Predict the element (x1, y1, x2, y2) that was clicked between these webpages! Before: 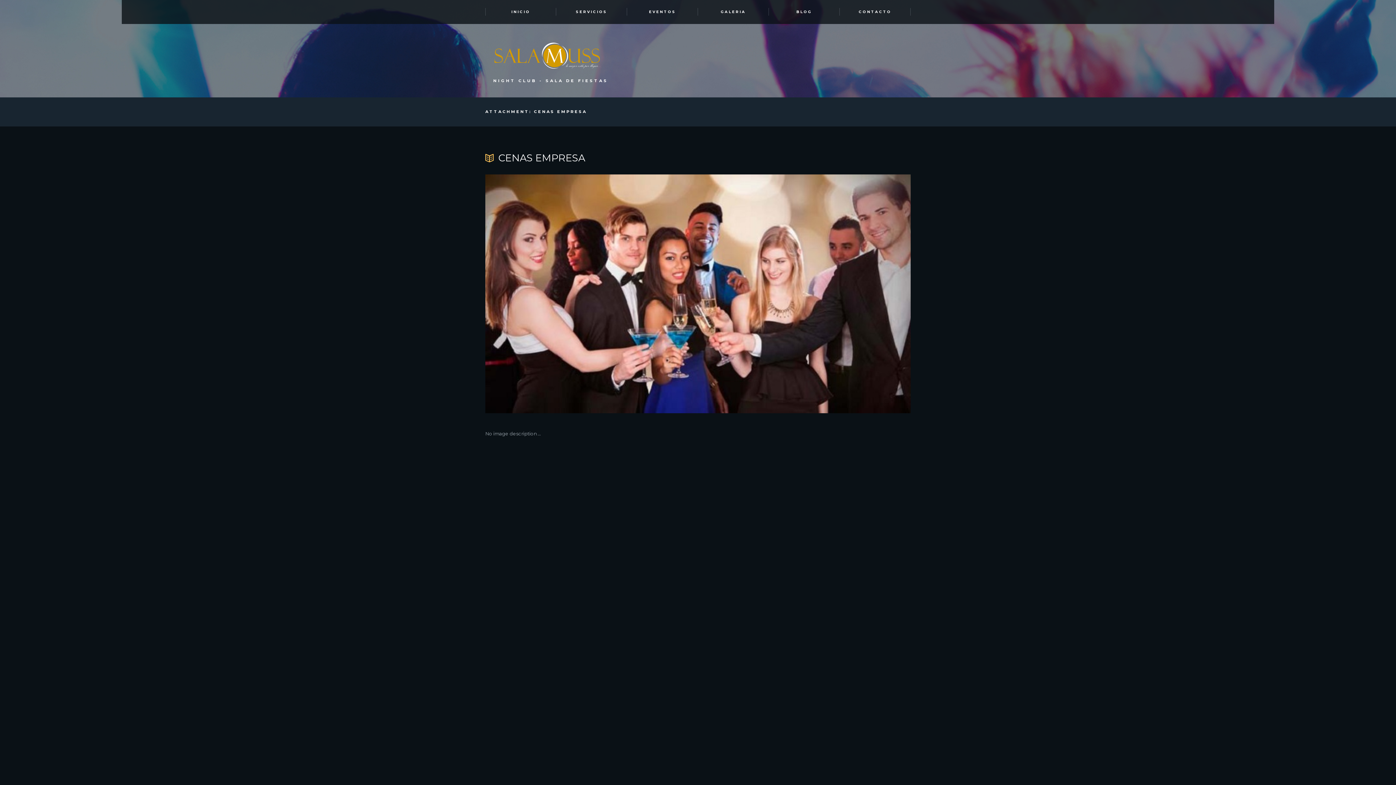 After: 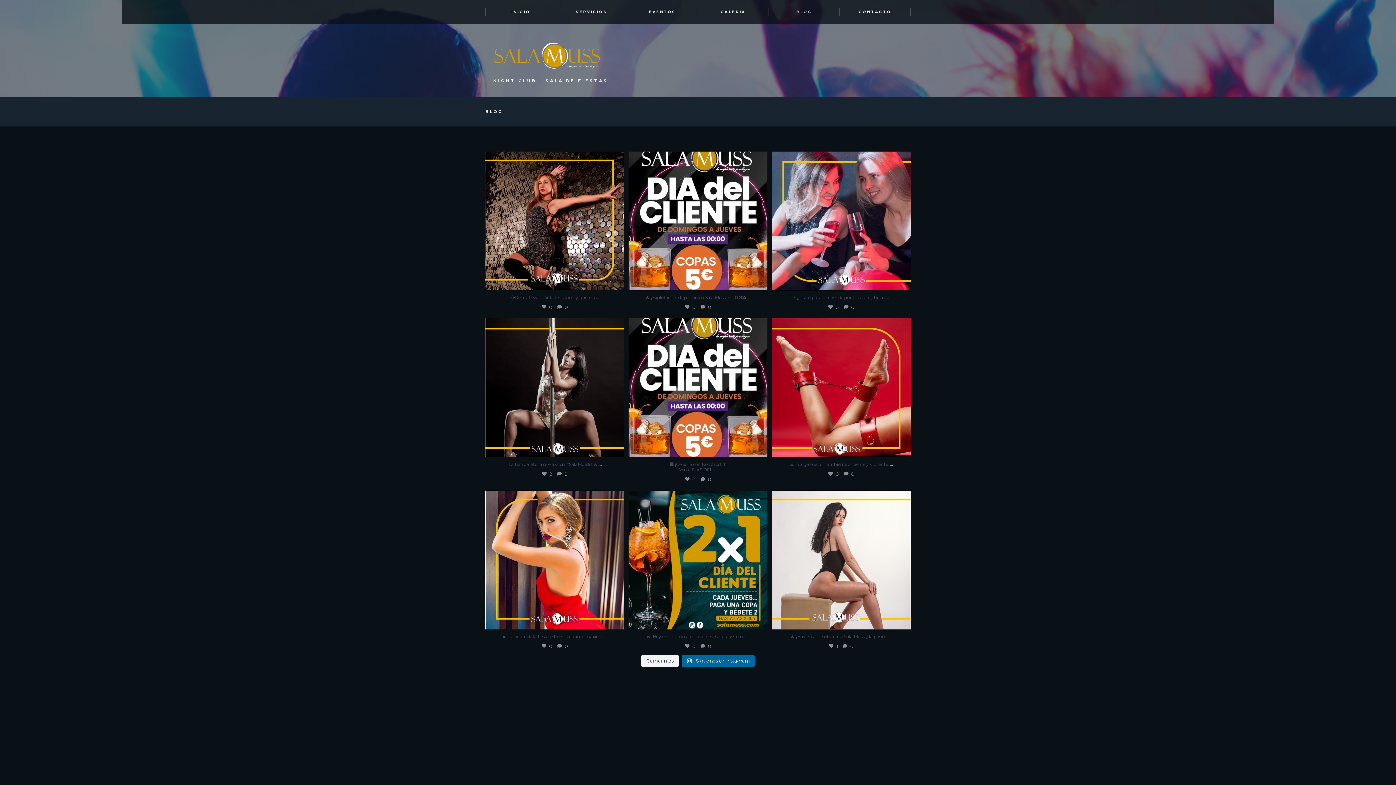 Action: label: BLOG bbox: (769, 8, 840, 15)